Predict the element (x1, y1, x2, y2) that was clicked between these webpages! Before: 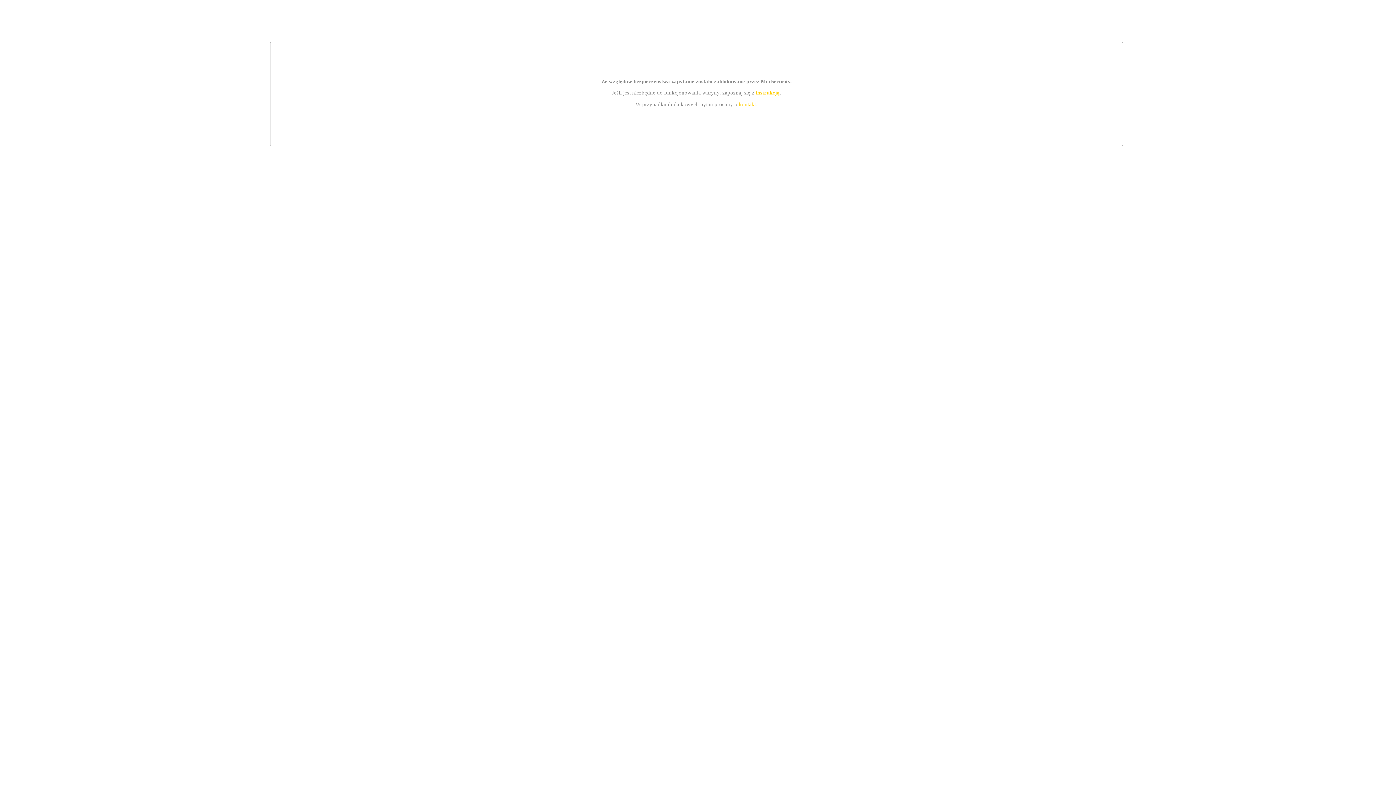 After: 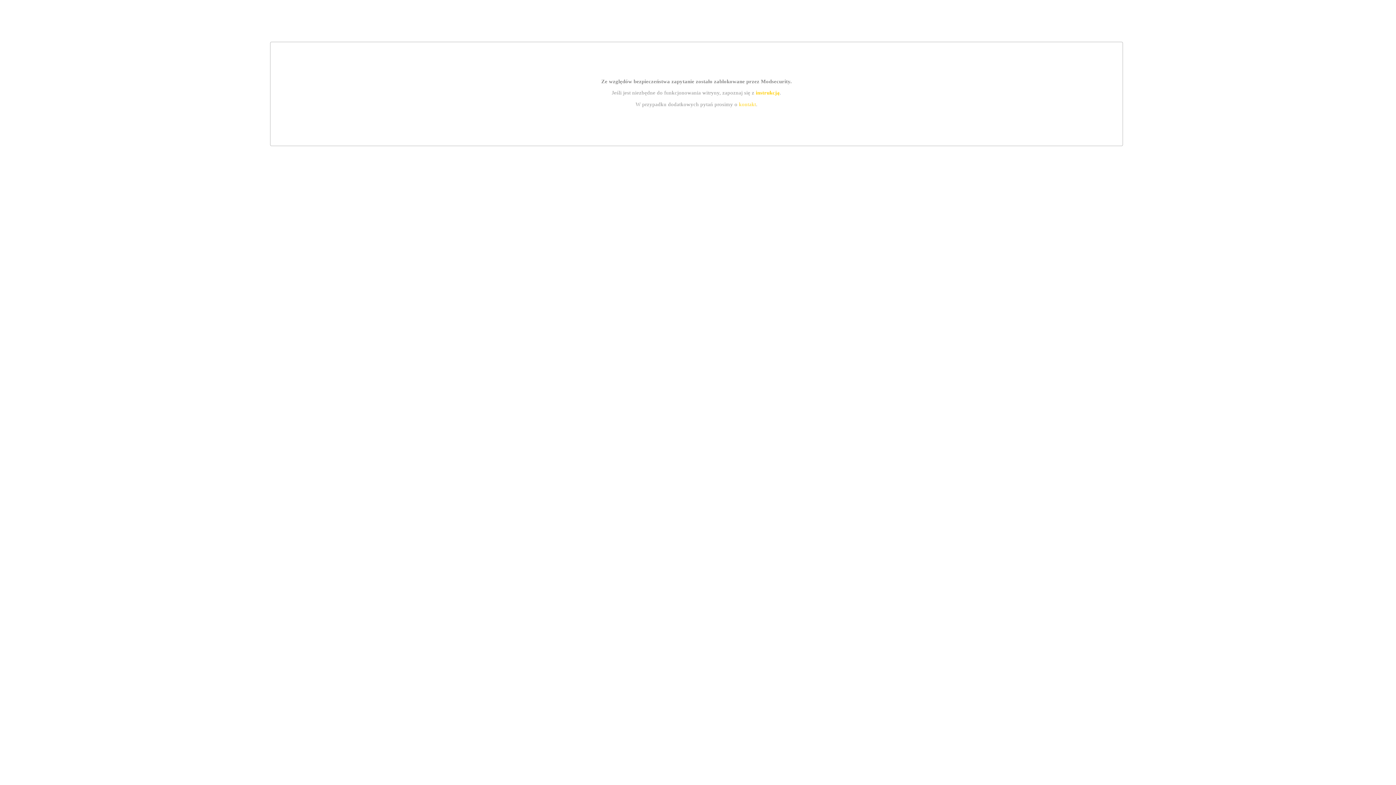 Action: label: instrukcją bbox: (755, 89, 779, 95)